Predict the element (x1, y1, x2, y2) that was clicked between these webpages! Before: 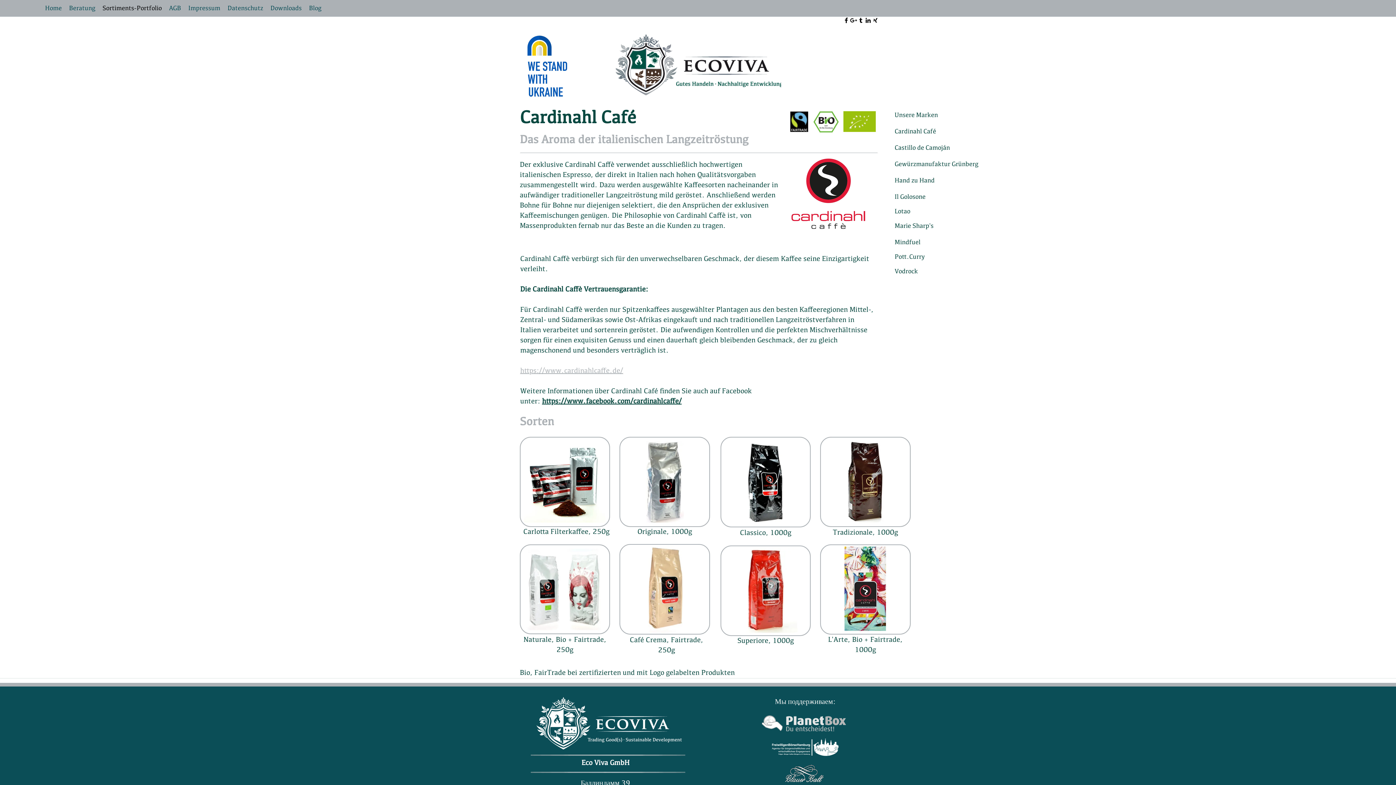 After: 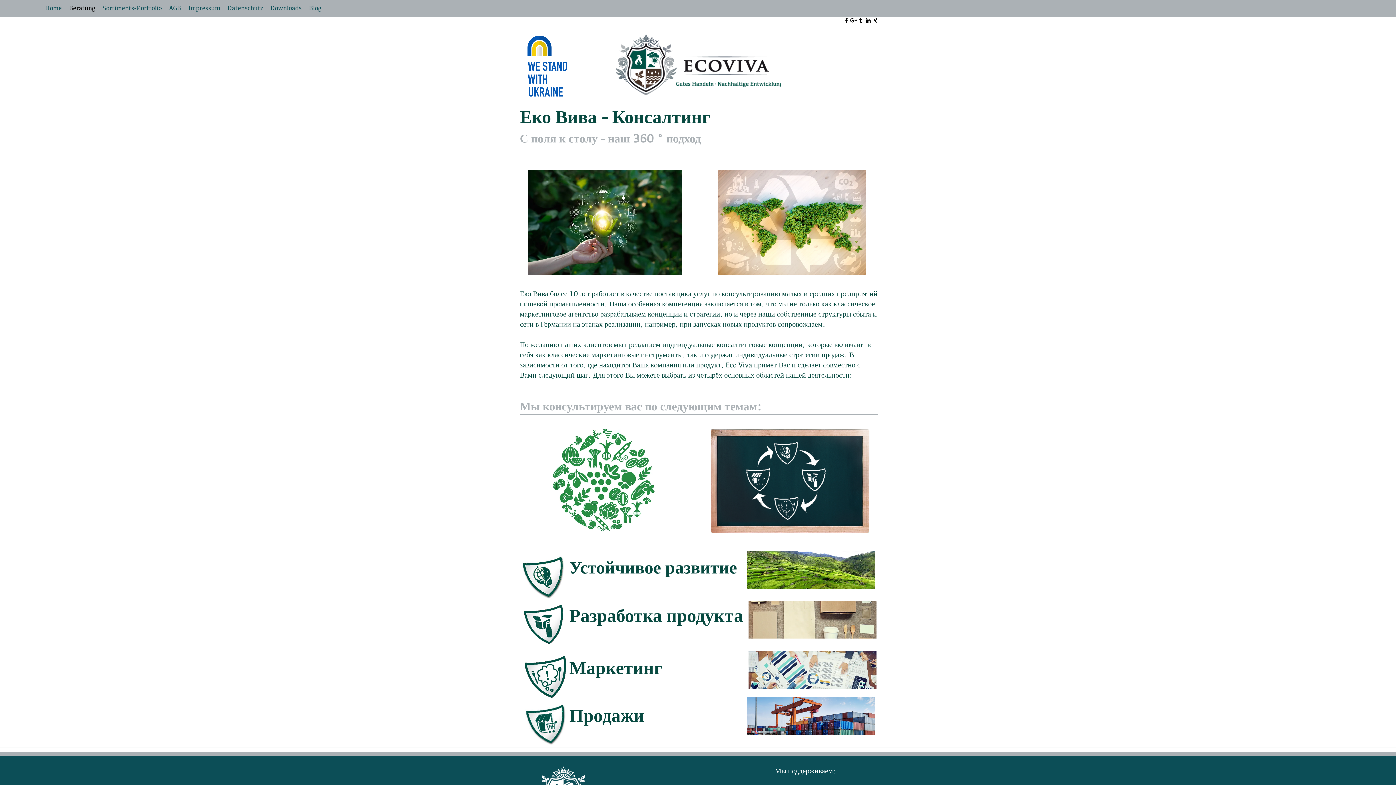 Action: bbox: (65, 3, 98, 14) label: Beratung